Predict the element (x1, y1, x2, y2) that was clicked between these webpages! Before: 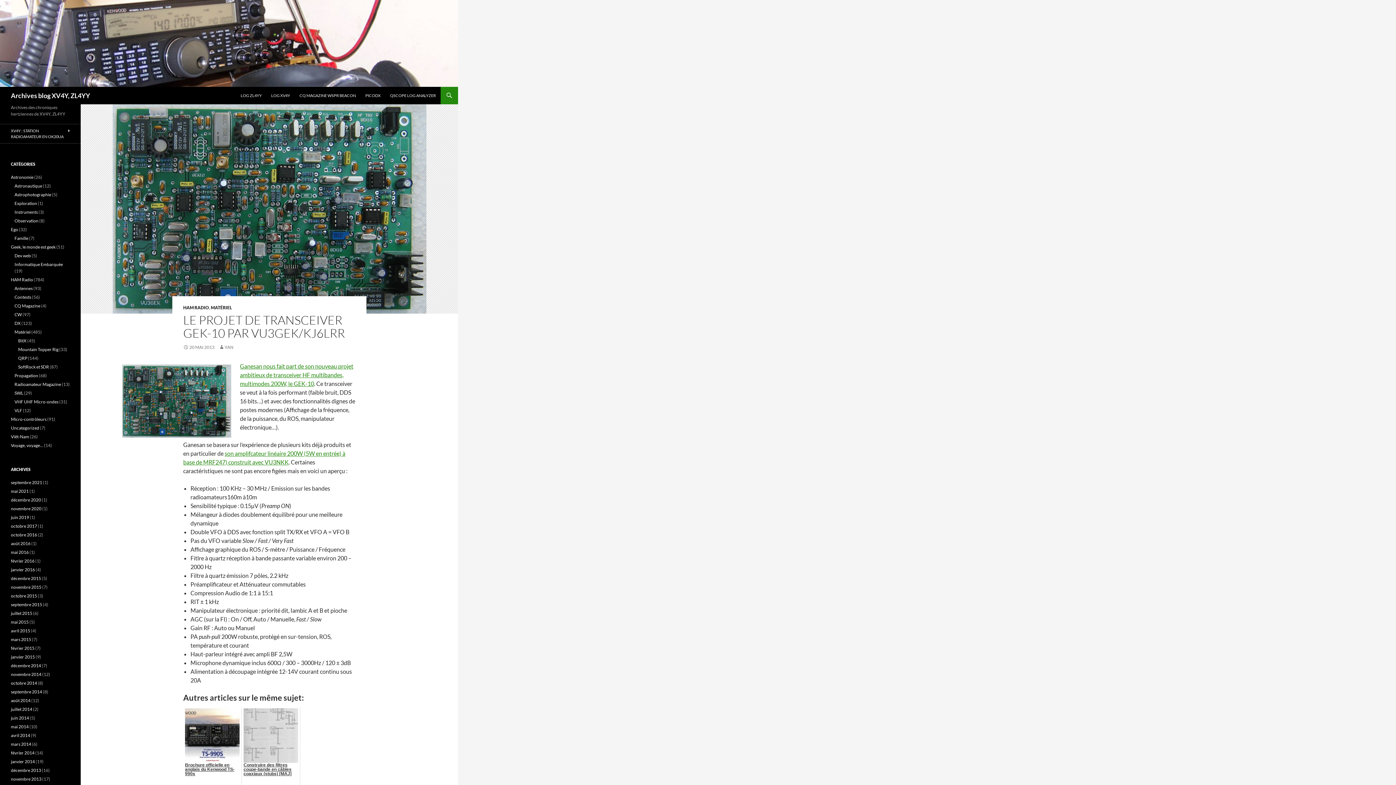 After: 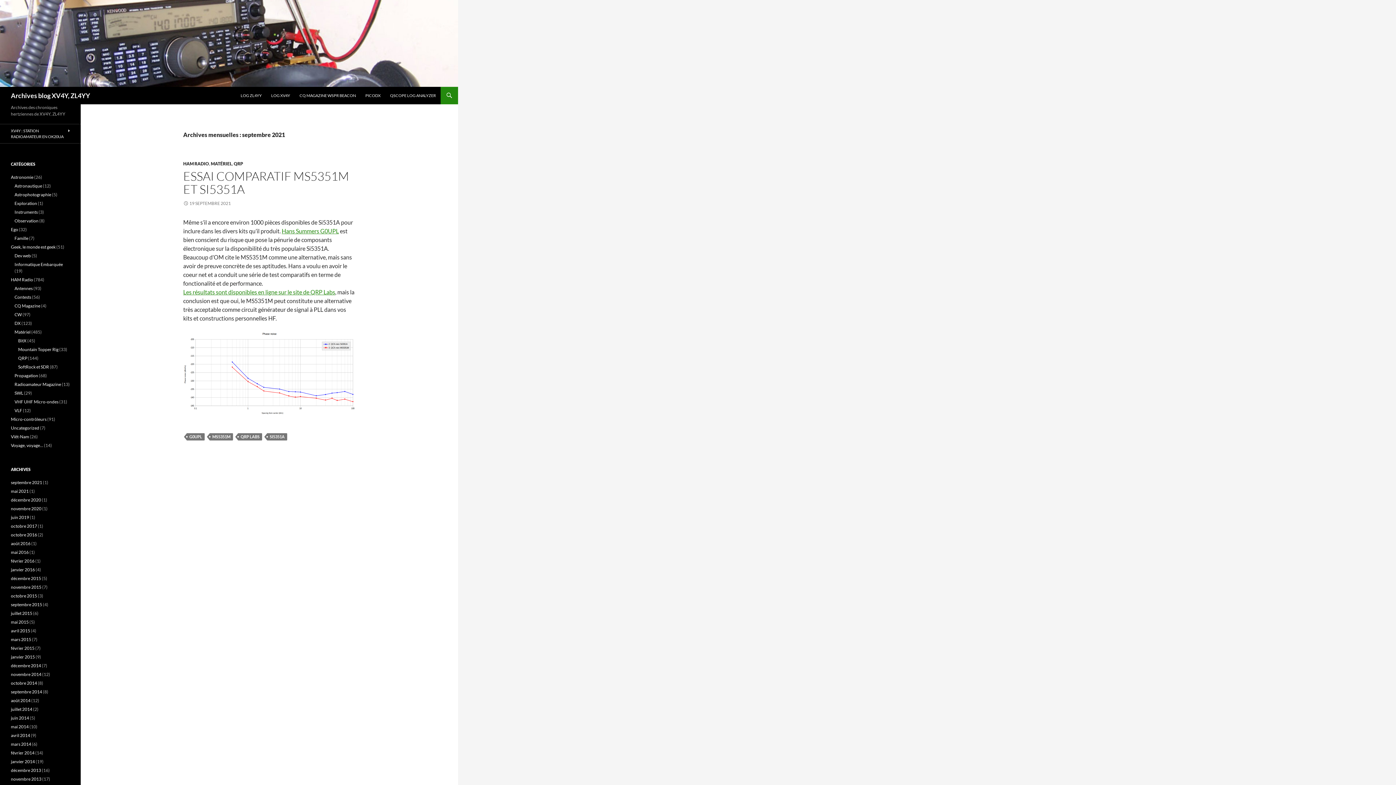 Action: bbox: (10, 480, 42, 485) label: septembre 2021